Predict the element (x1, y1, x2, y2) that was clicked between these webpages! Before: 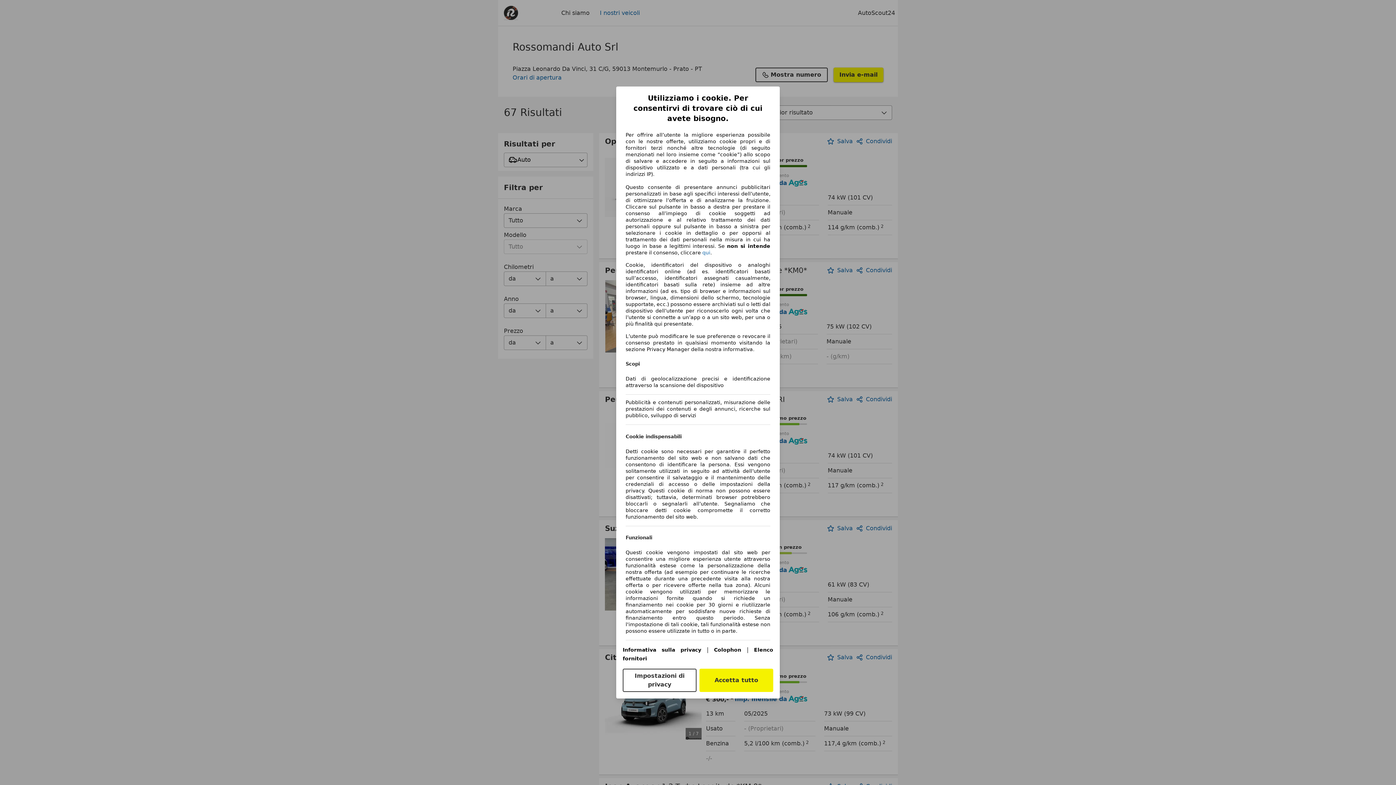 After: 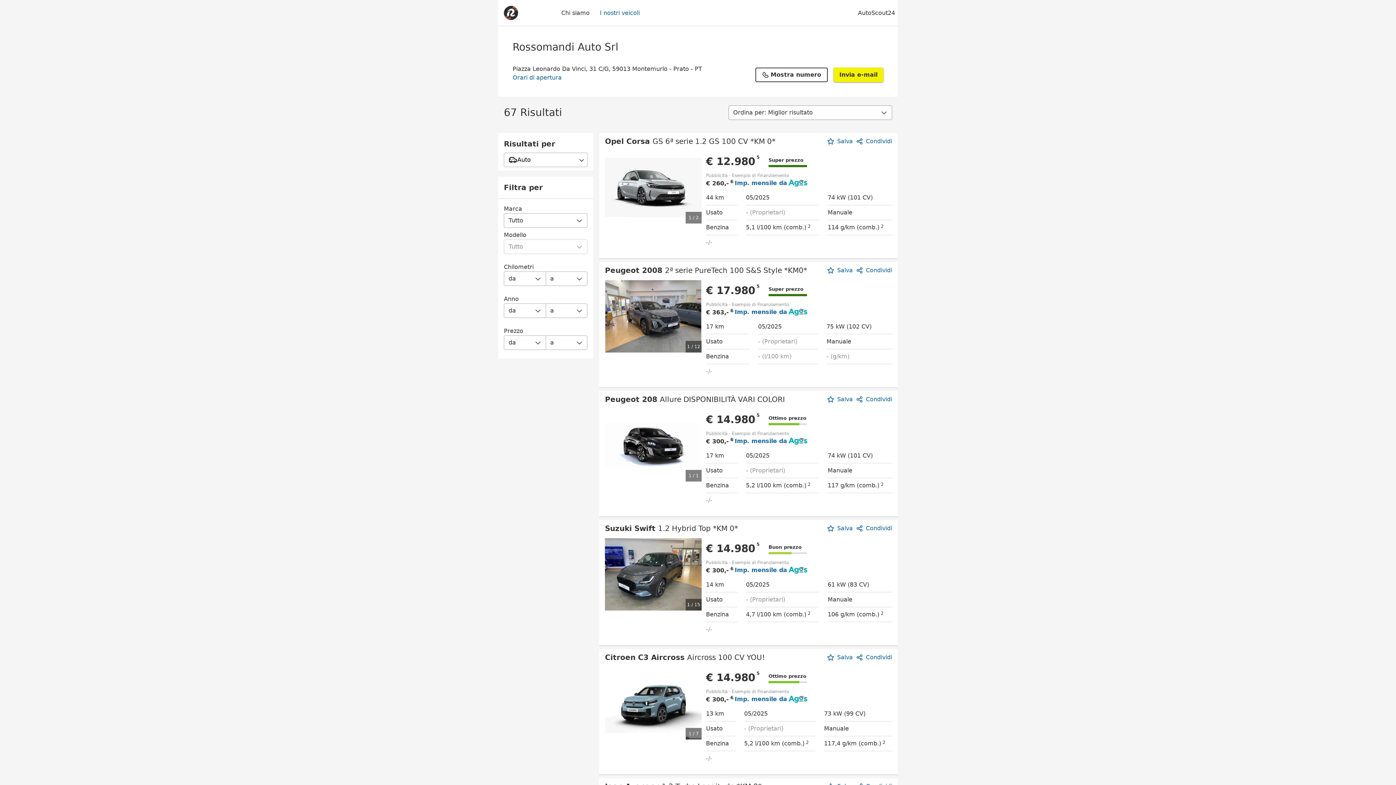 Action: label: Accetta tutto bbox: (699, 669, 773, 692)